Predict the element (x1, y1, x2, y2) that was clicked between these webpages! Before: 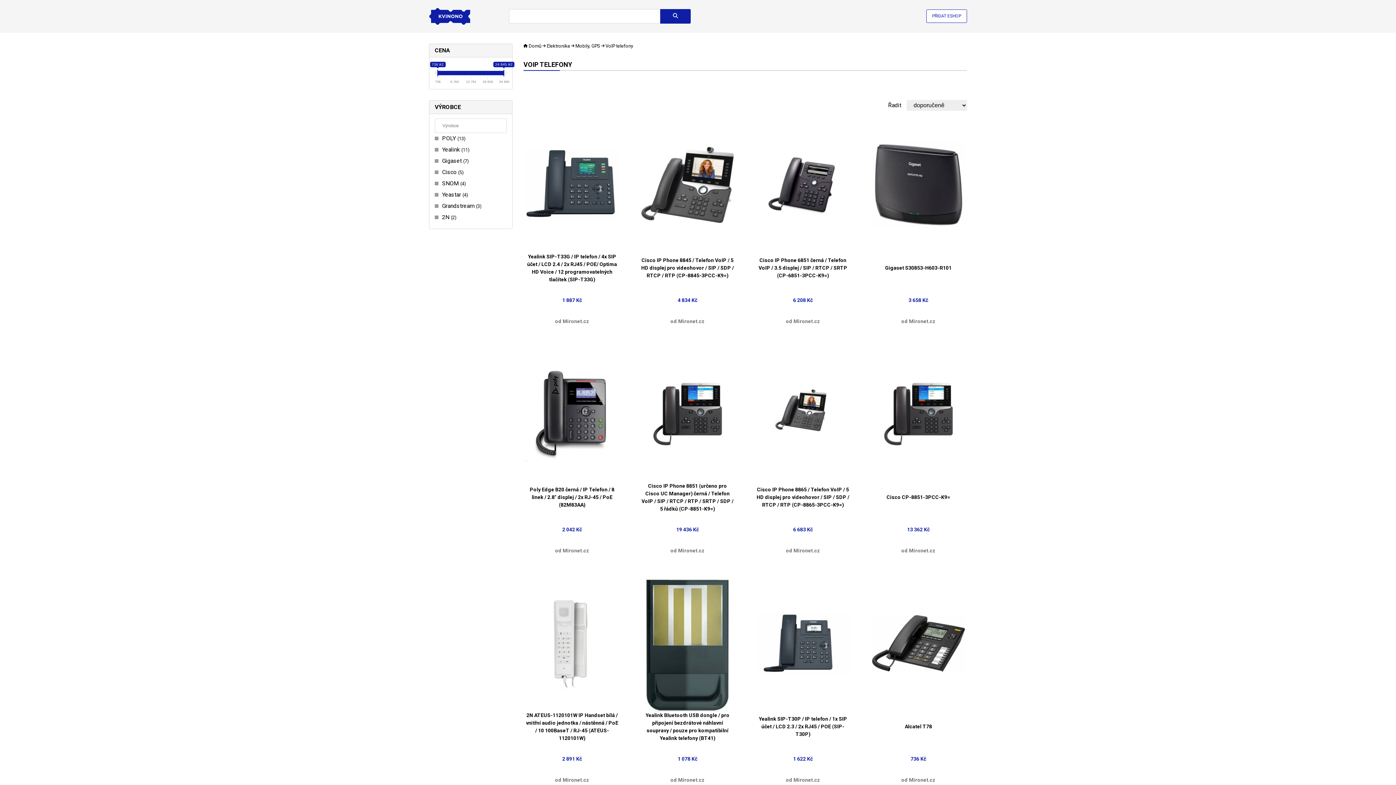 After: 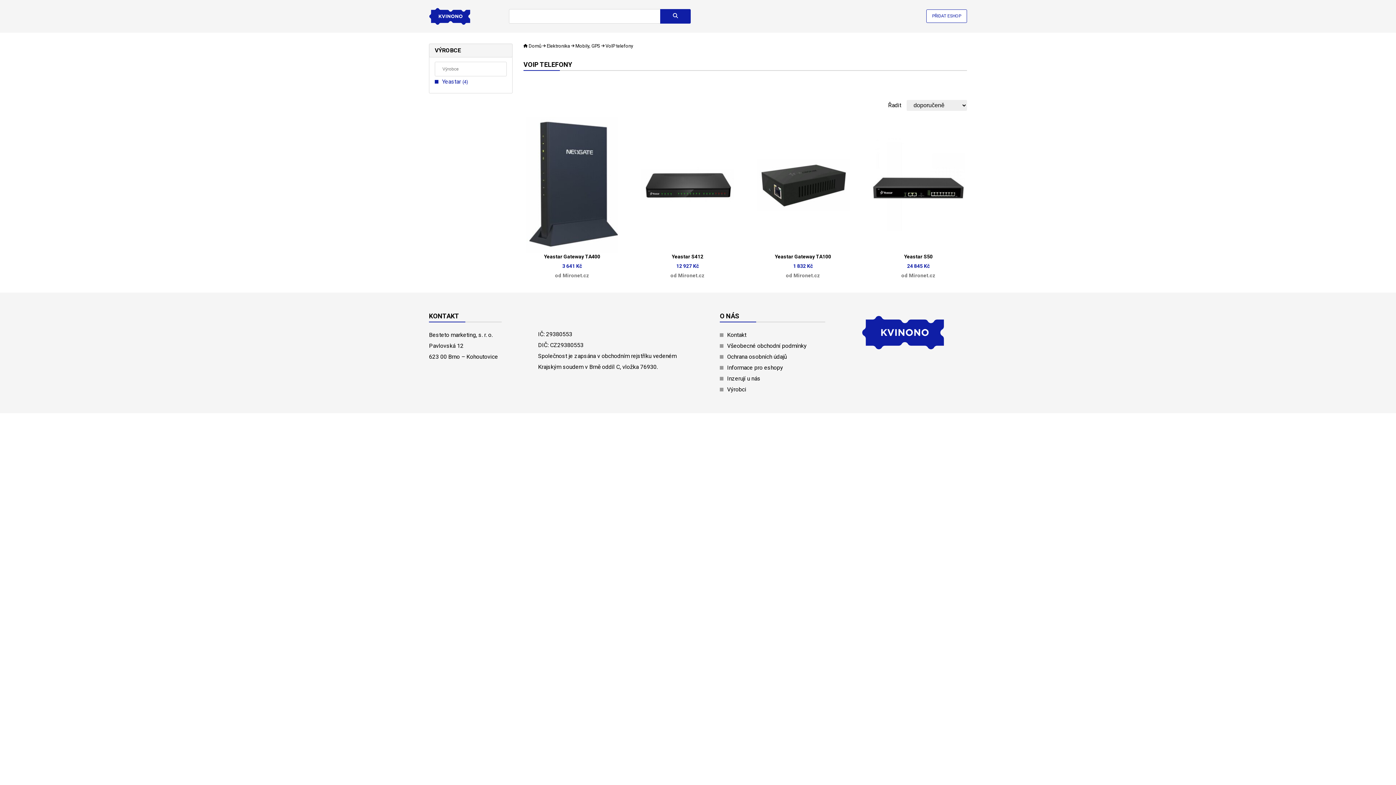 Action: label: Yeastar 4 bbox: (434, 189, 506, 200)